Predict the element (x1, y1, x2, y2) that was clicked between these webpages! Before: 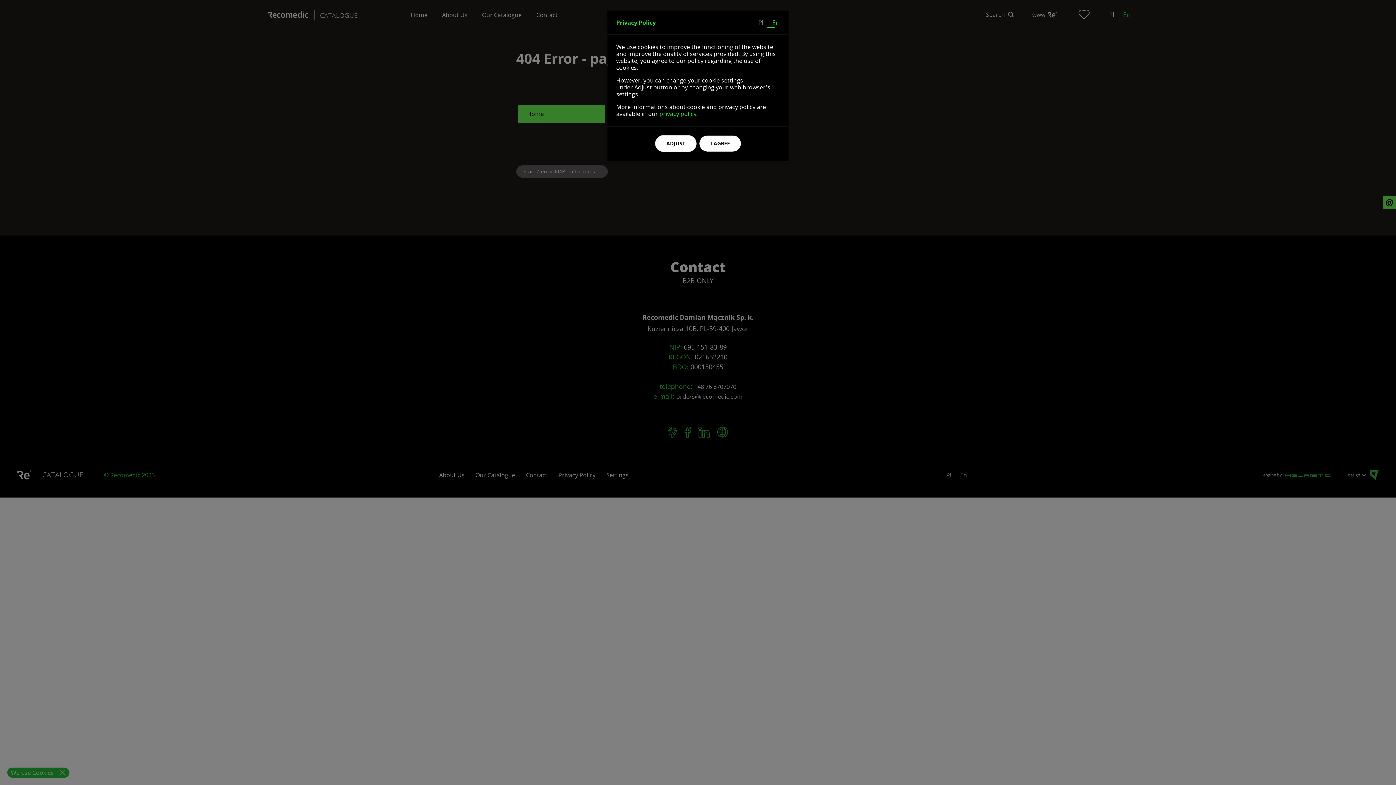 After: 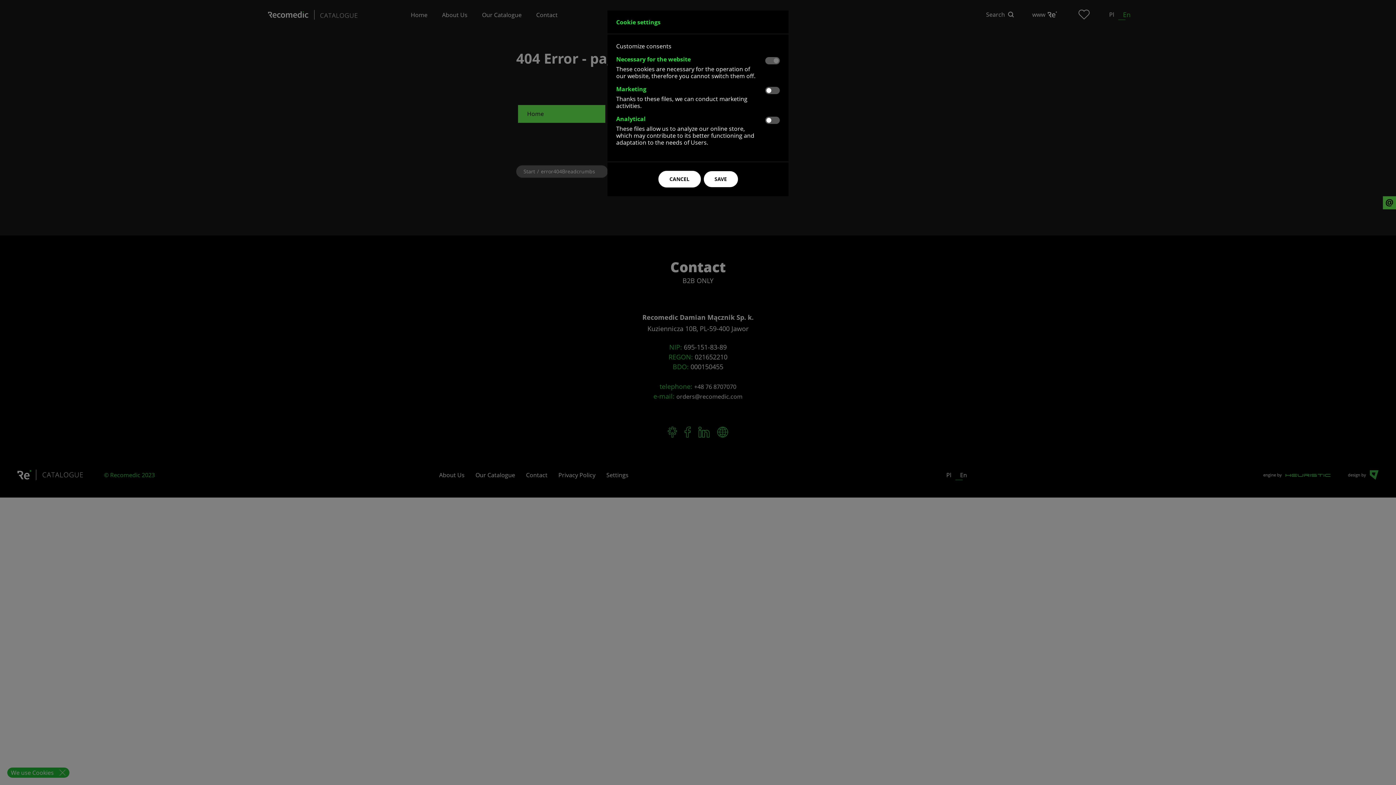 Action: label: ADJUST bbox: (655, 135, 696, 152)